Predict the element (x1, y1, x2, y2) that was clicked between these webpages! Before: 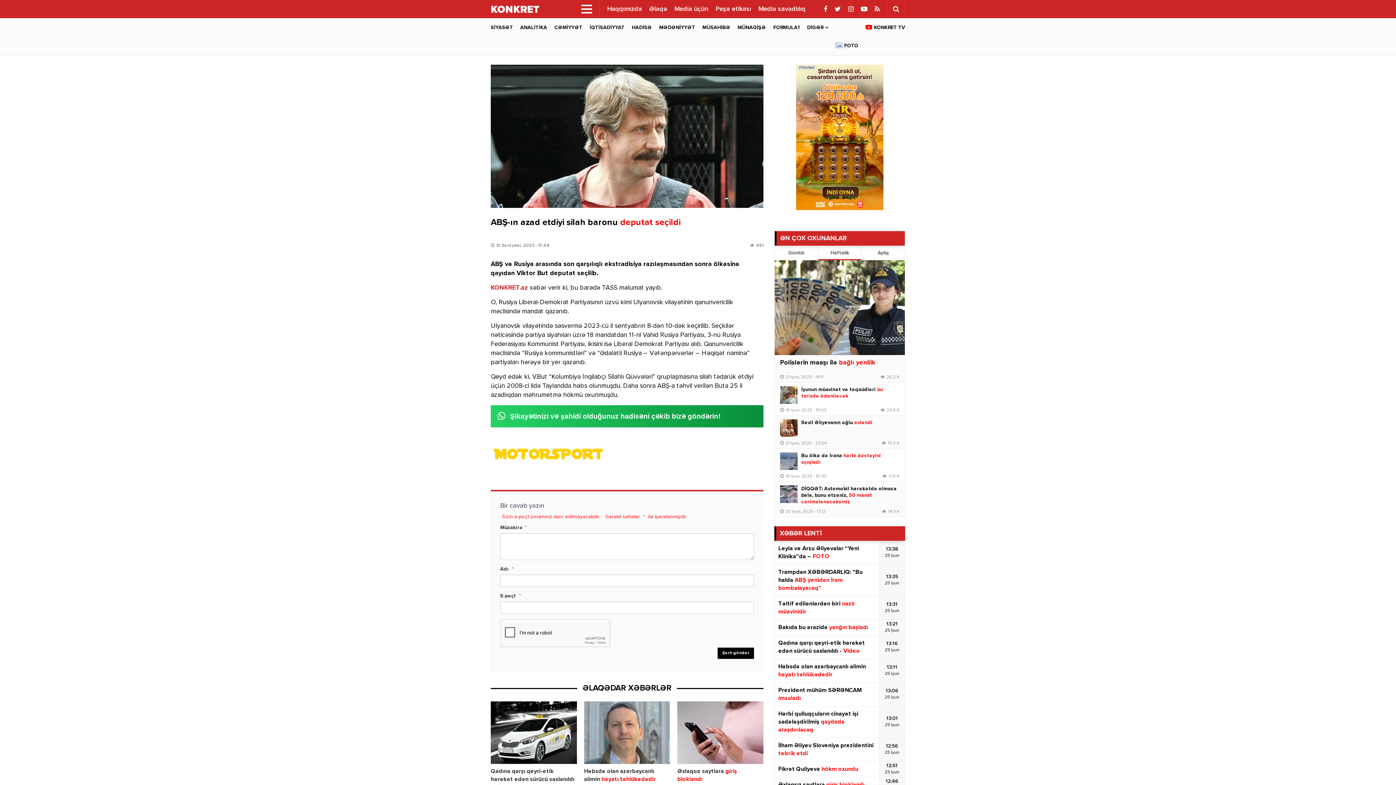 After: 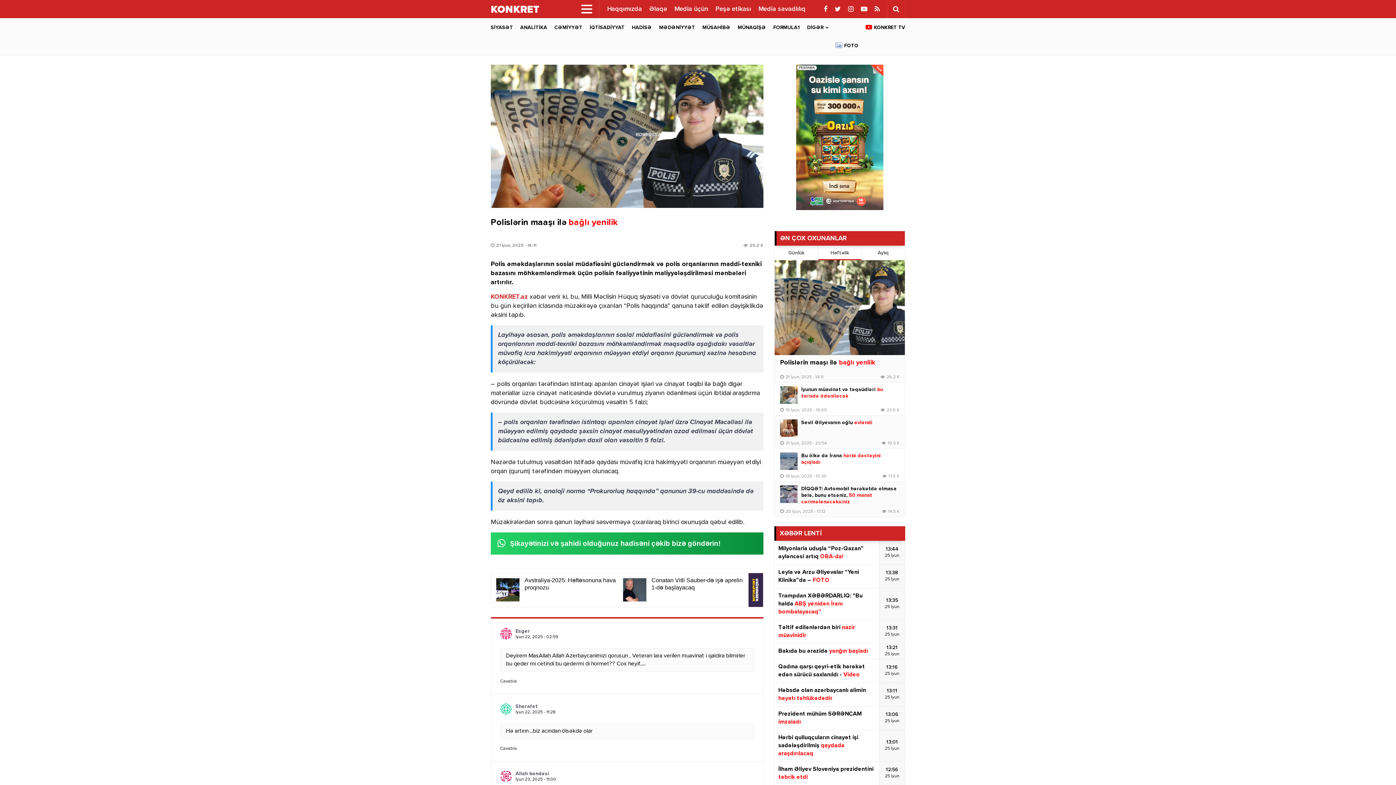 Action: bbox: (774, 260, 905, 355)